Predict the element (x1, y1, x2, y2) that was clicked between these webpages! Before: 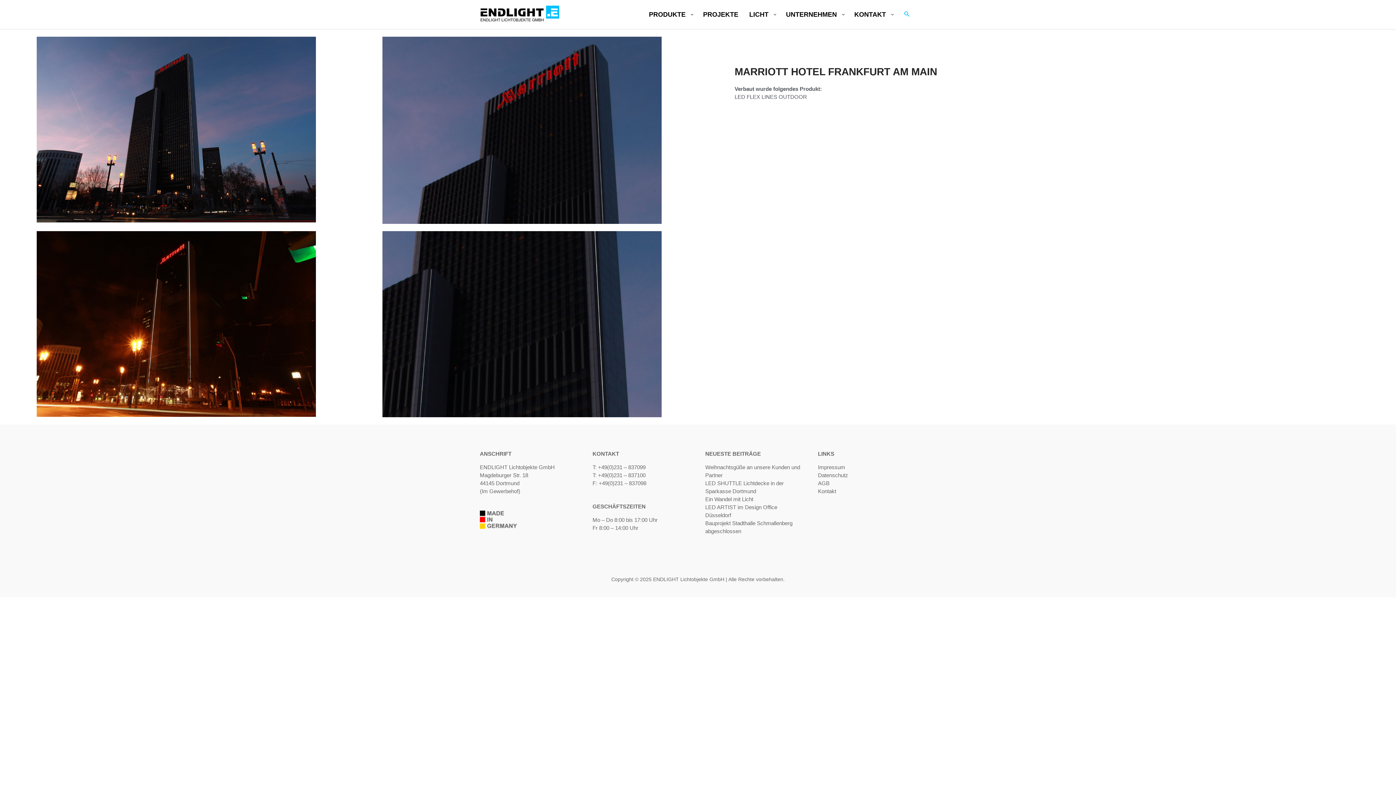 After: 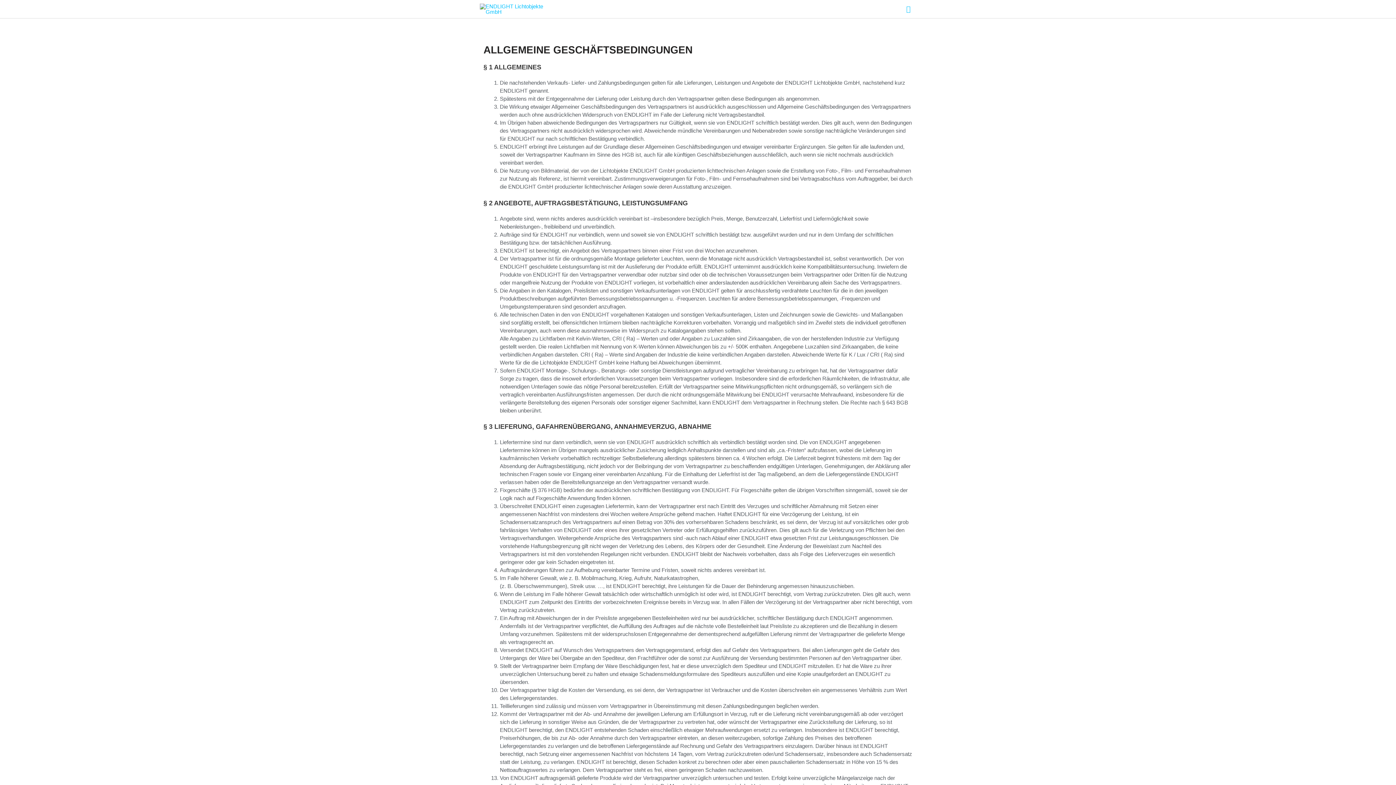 Action: bbox: (818, 480, 829, 486) label: AGB